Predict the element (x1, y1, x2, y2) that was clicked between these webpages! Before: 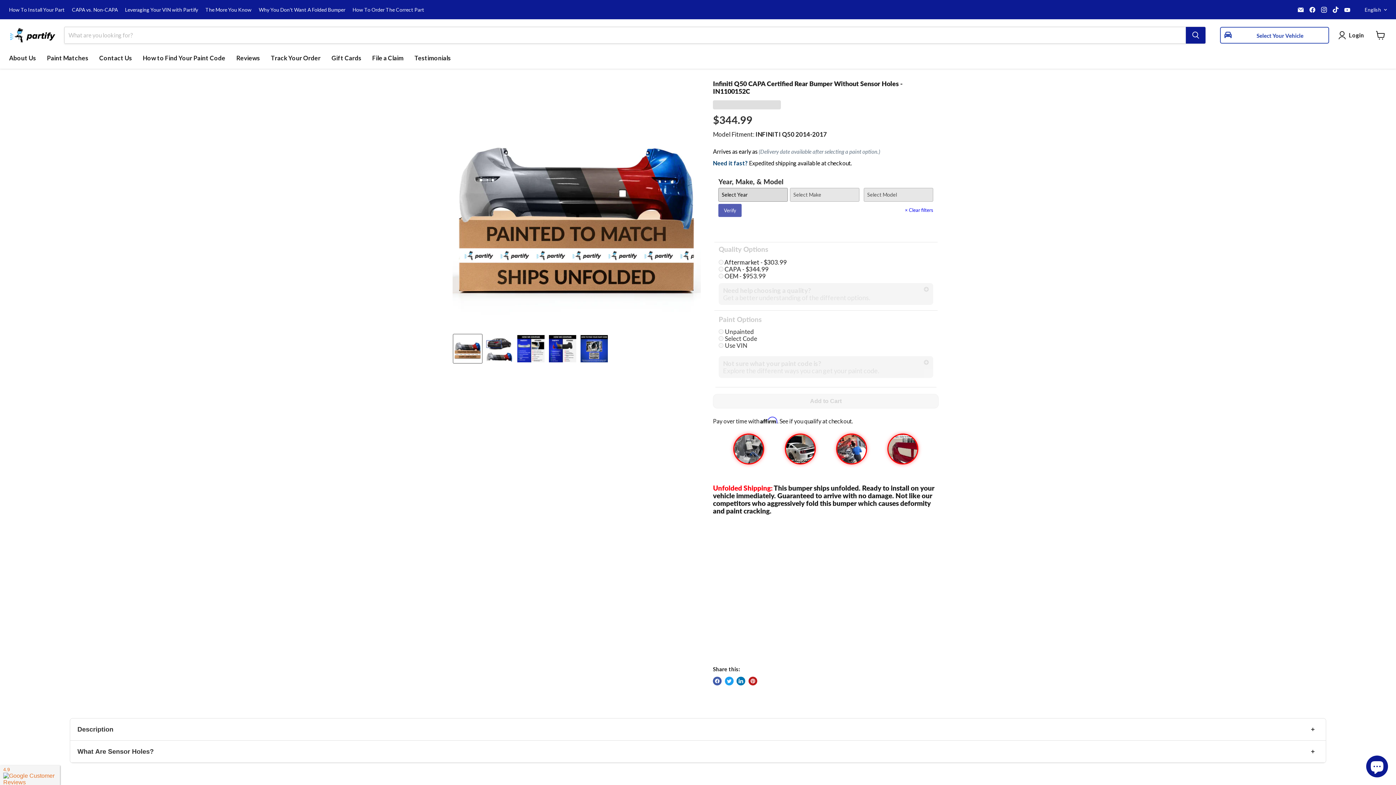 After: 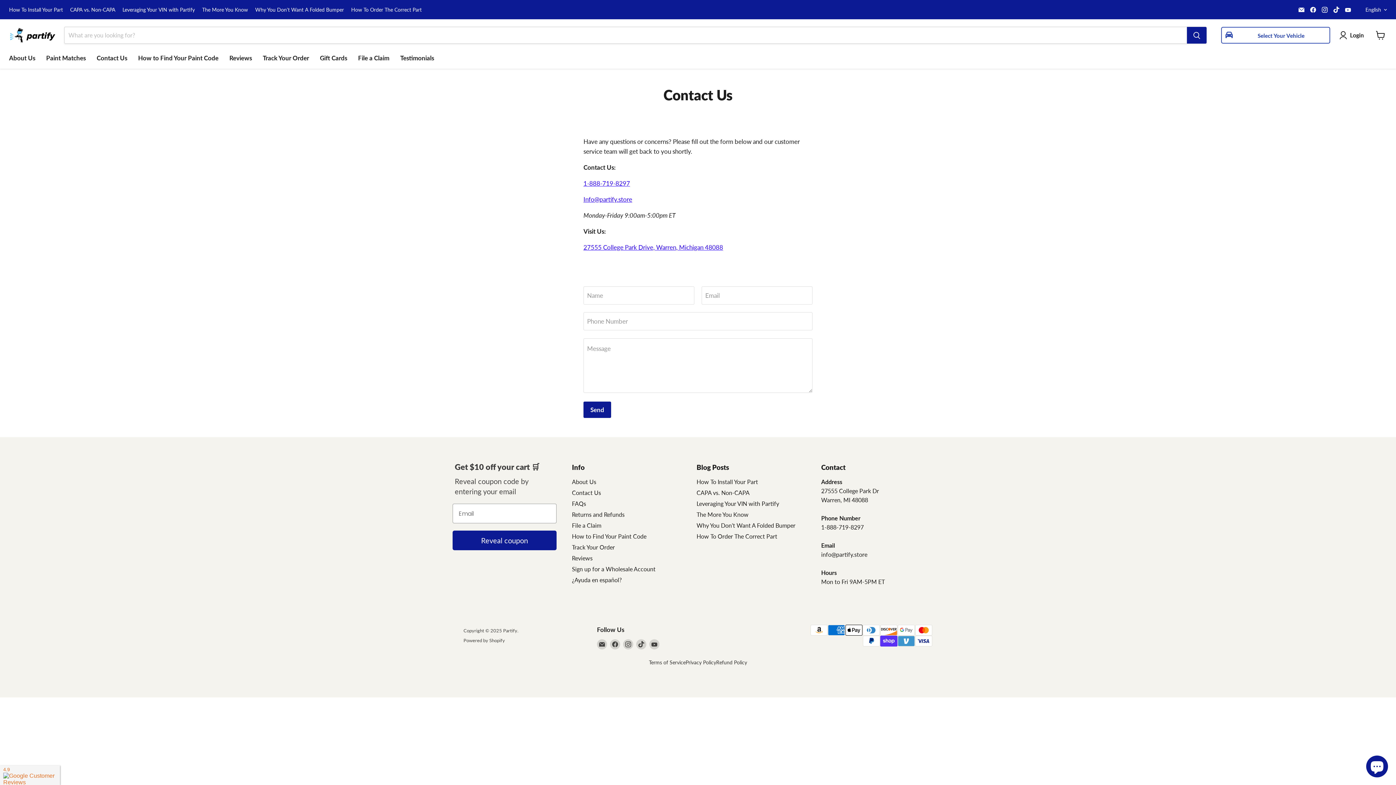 Action: bbox: (93, 50, 137, 65) label: Contact Us